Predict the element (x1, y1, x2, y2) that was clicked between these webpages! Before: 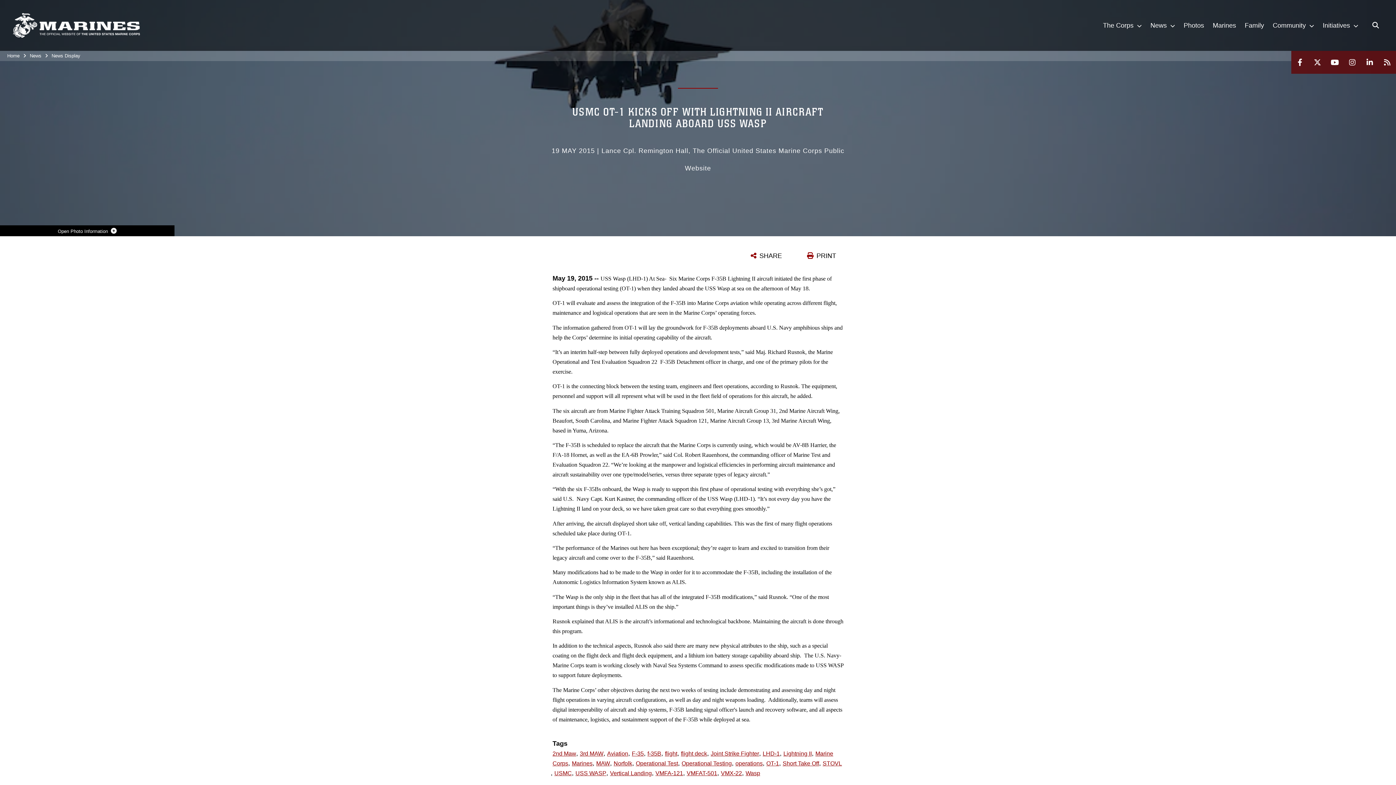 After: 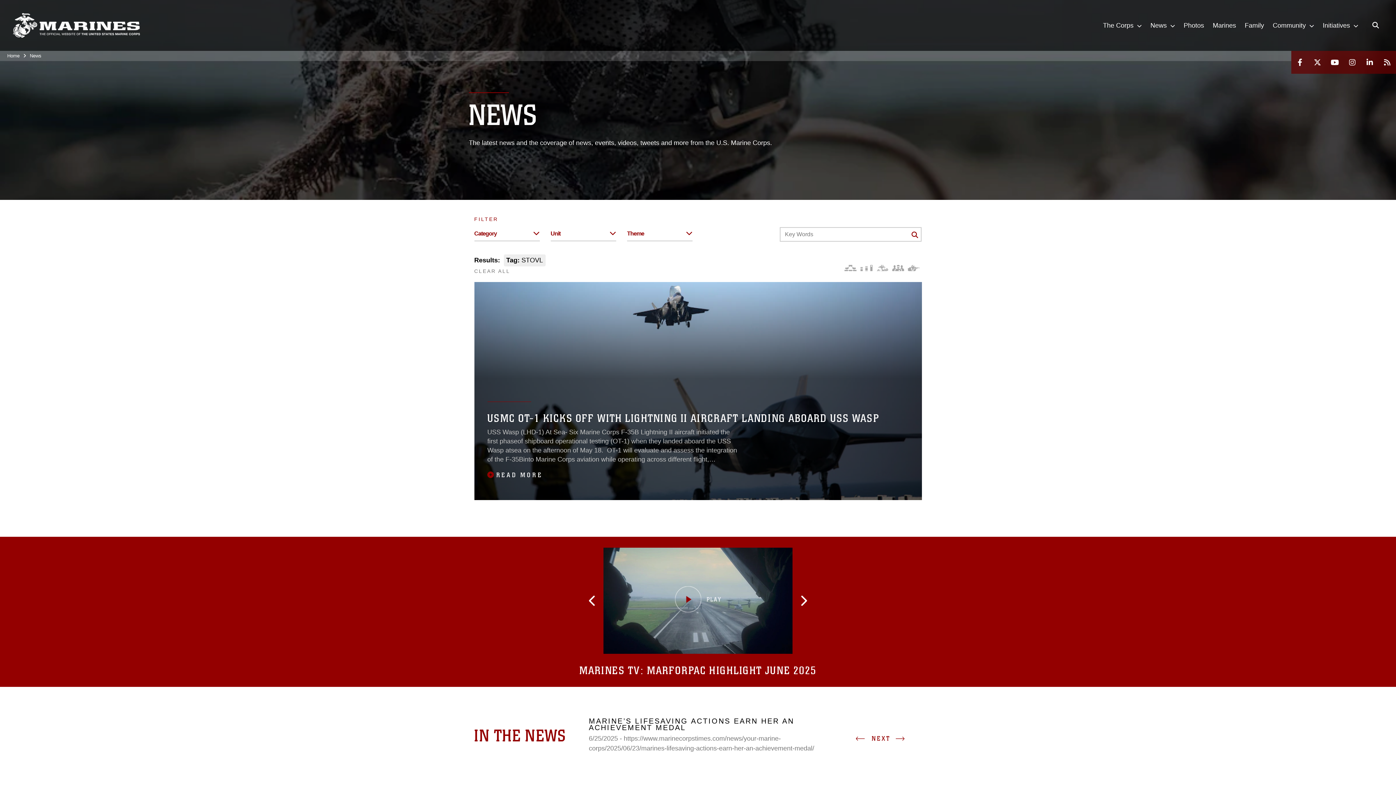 Action: label: STOVL bbox: (822, 759, 842, 767)